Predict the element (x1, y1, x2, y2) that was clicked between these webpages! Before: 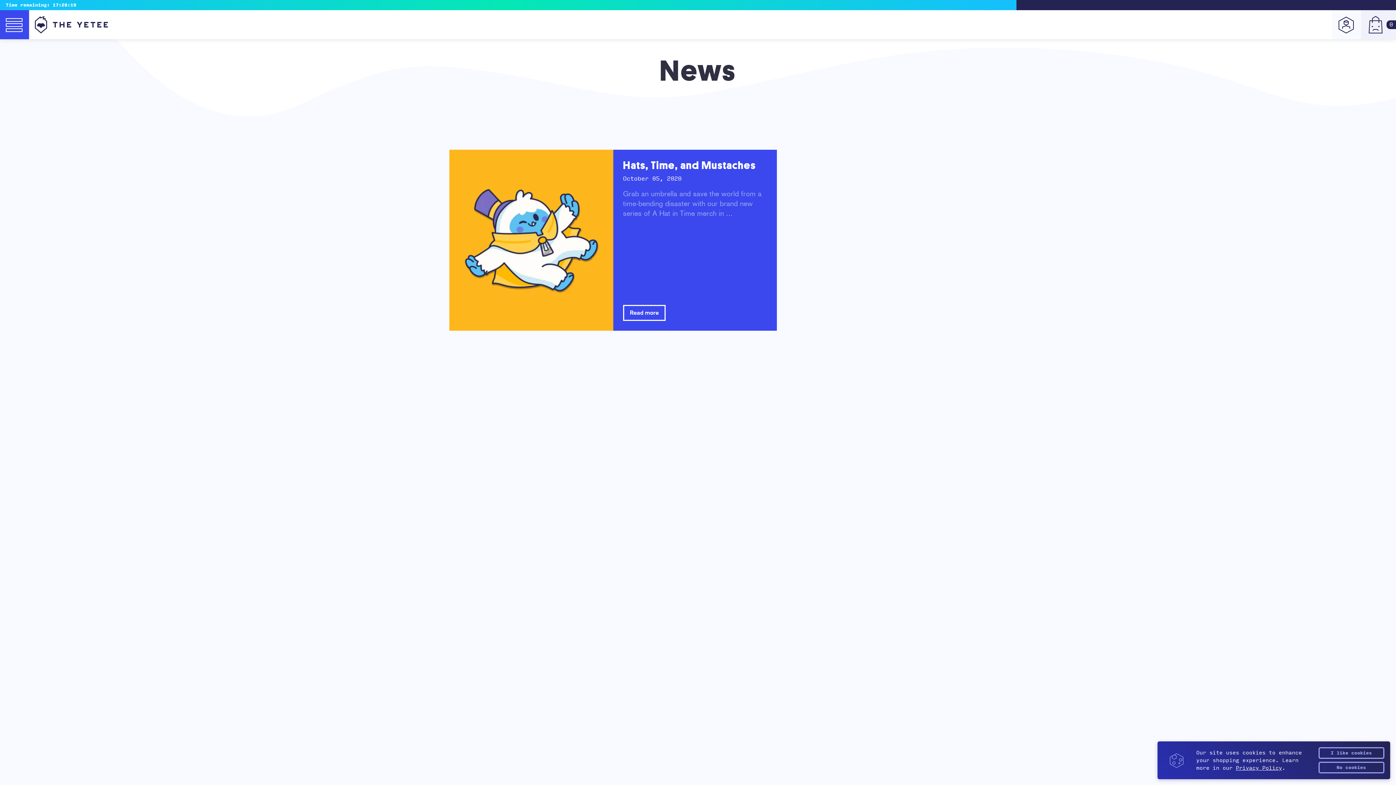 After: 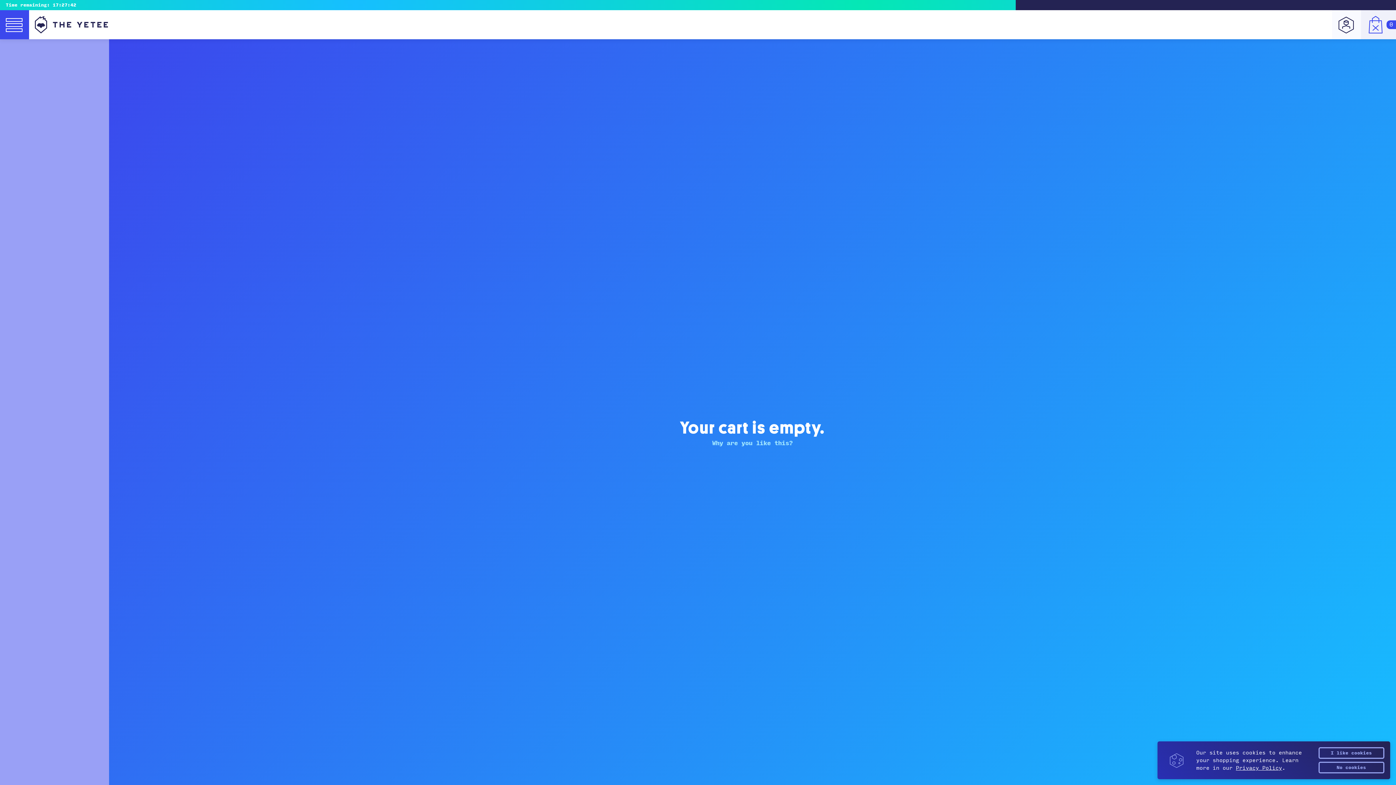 Action: label: 0
Added to cart! bbox: (1361, 10, 1396, 39)